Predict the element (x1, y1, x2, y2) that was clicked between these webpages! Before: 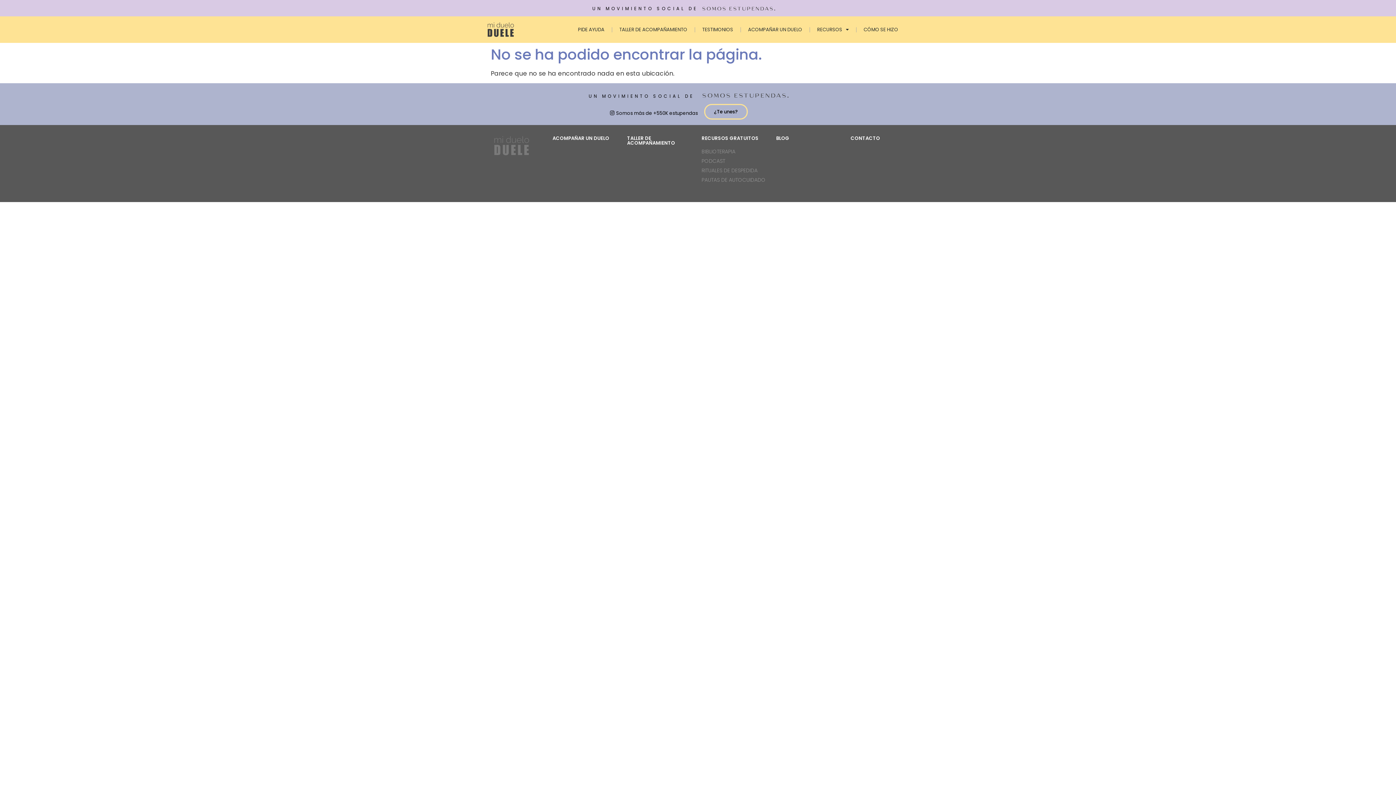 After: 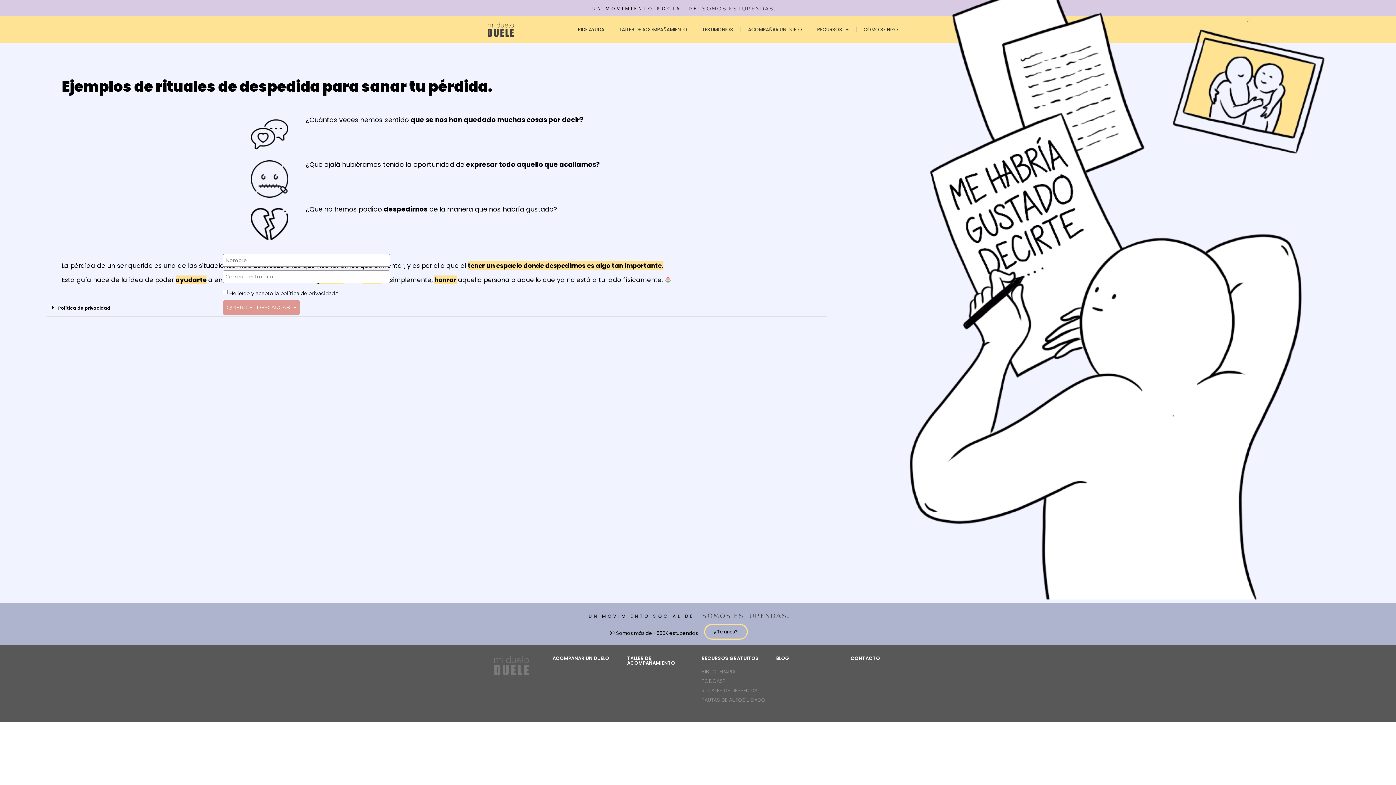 Action: label: RITUALES DE DESPEDIDA bbox: (701, 167, 769, 174)